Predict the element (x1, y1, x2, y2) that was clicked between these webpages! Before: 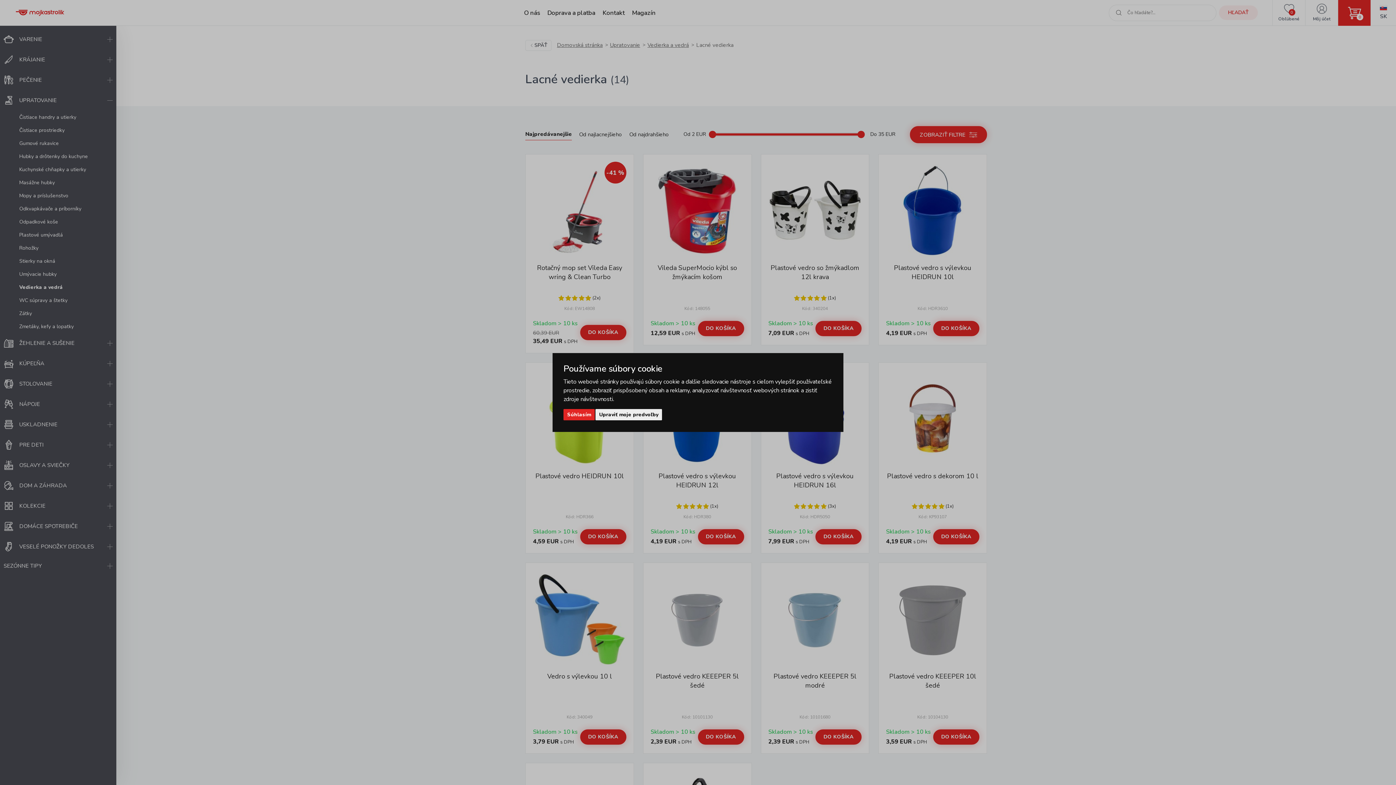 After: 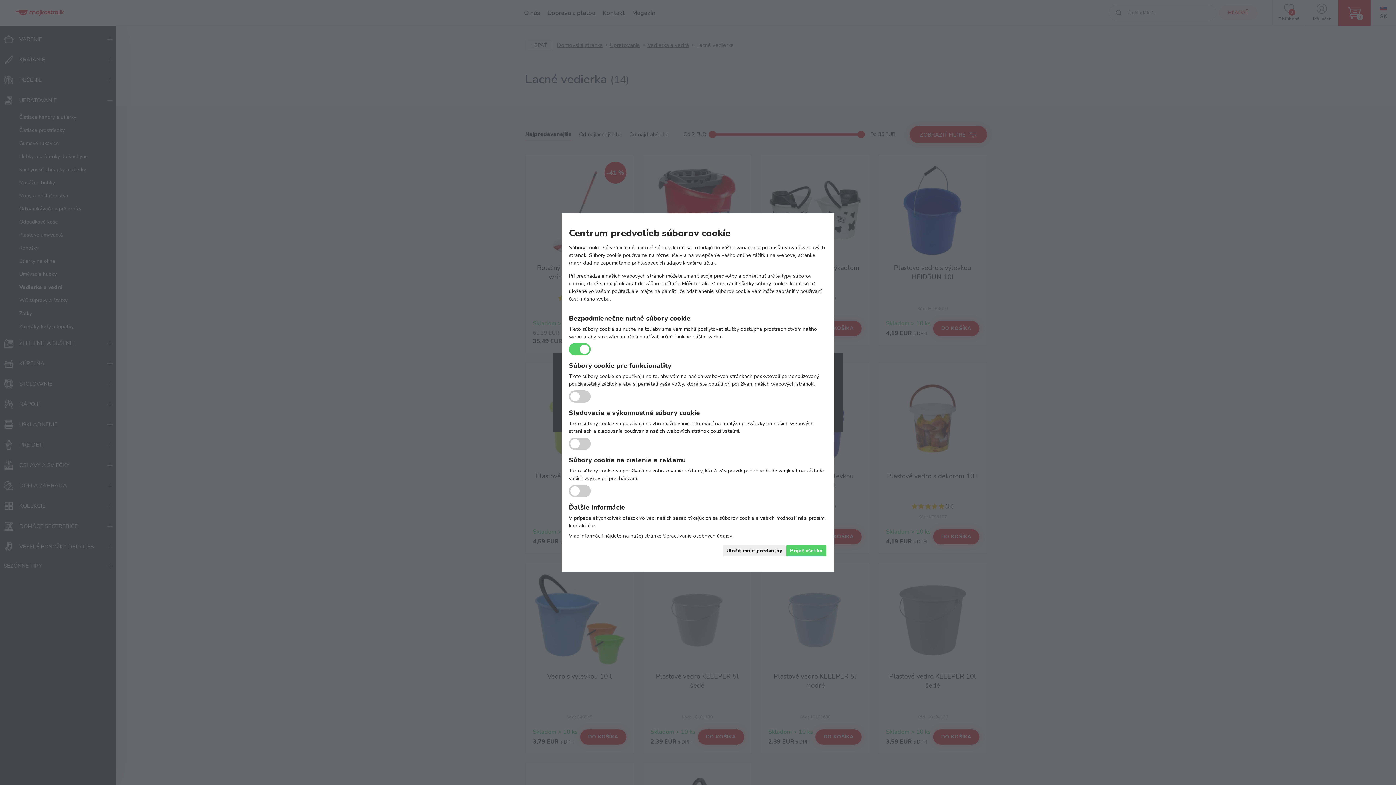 Action: bbox: (595, 409, 662, 420) label: Upraviť moje predvoľby